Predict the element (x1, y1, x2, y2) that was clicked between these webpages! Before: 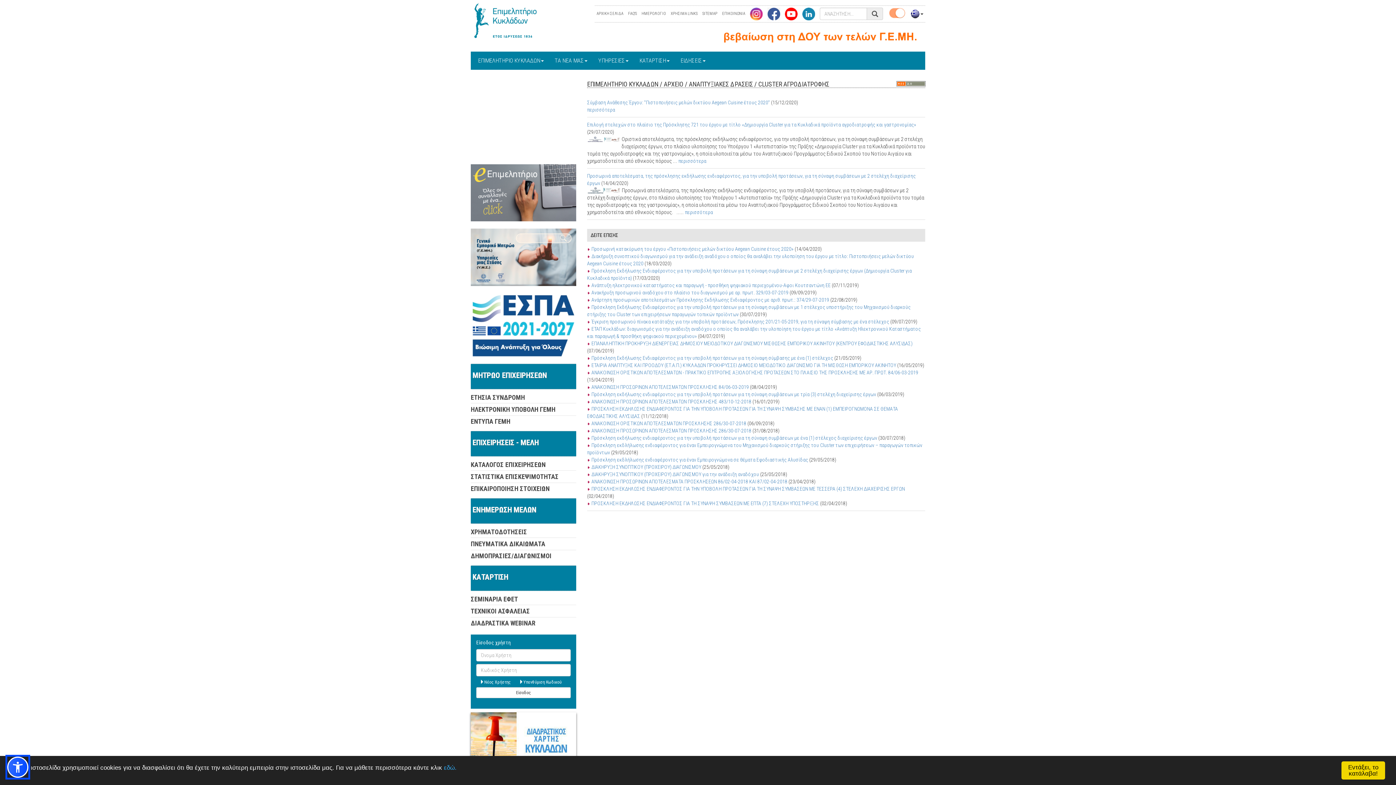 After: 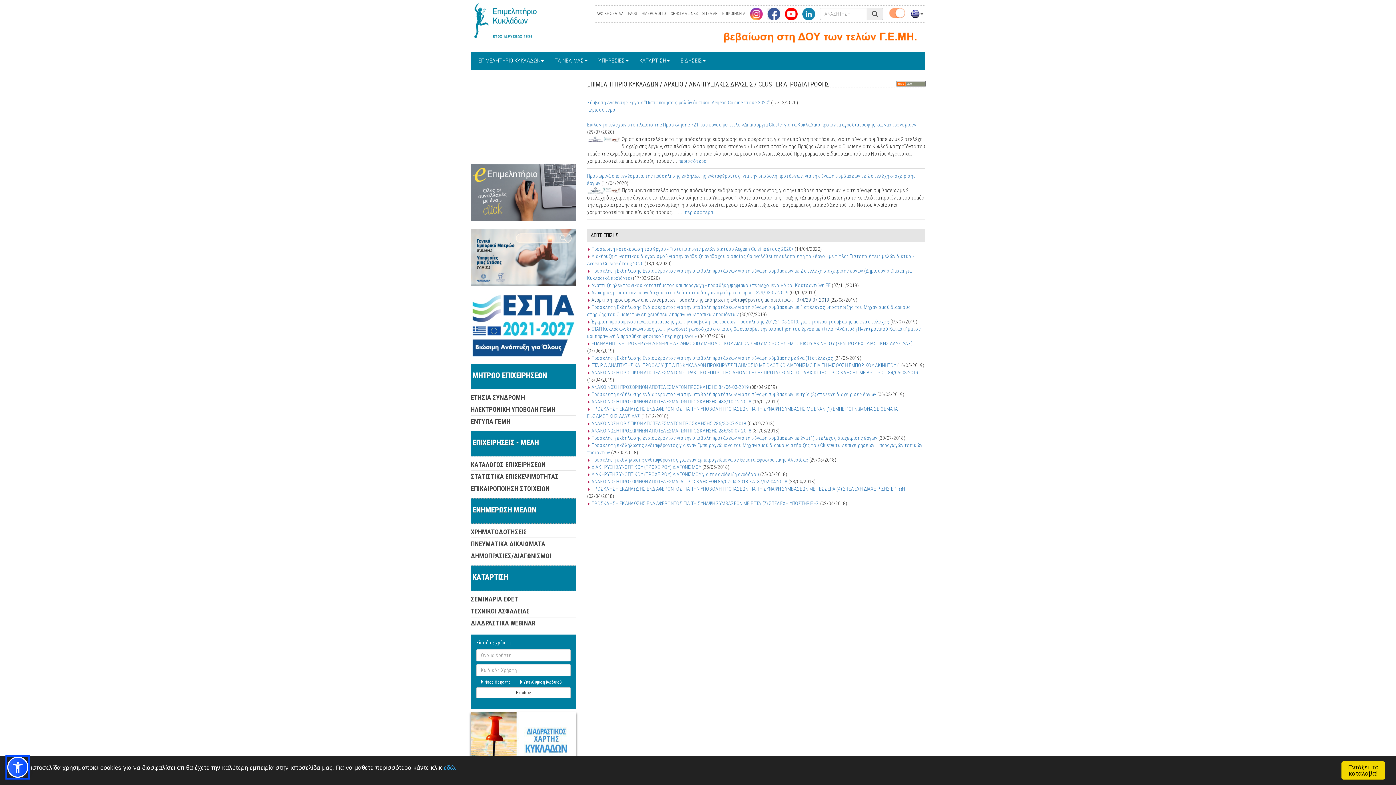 Action: bbox: (591, 297, 829, 302) label: Ανάρτηση προσωρινών αποτελεσμάτων Πρόσκλησης Εκδήλωσης Ενδιαφέροντος με αριθ. πρωτ.: 374/29-07-2019